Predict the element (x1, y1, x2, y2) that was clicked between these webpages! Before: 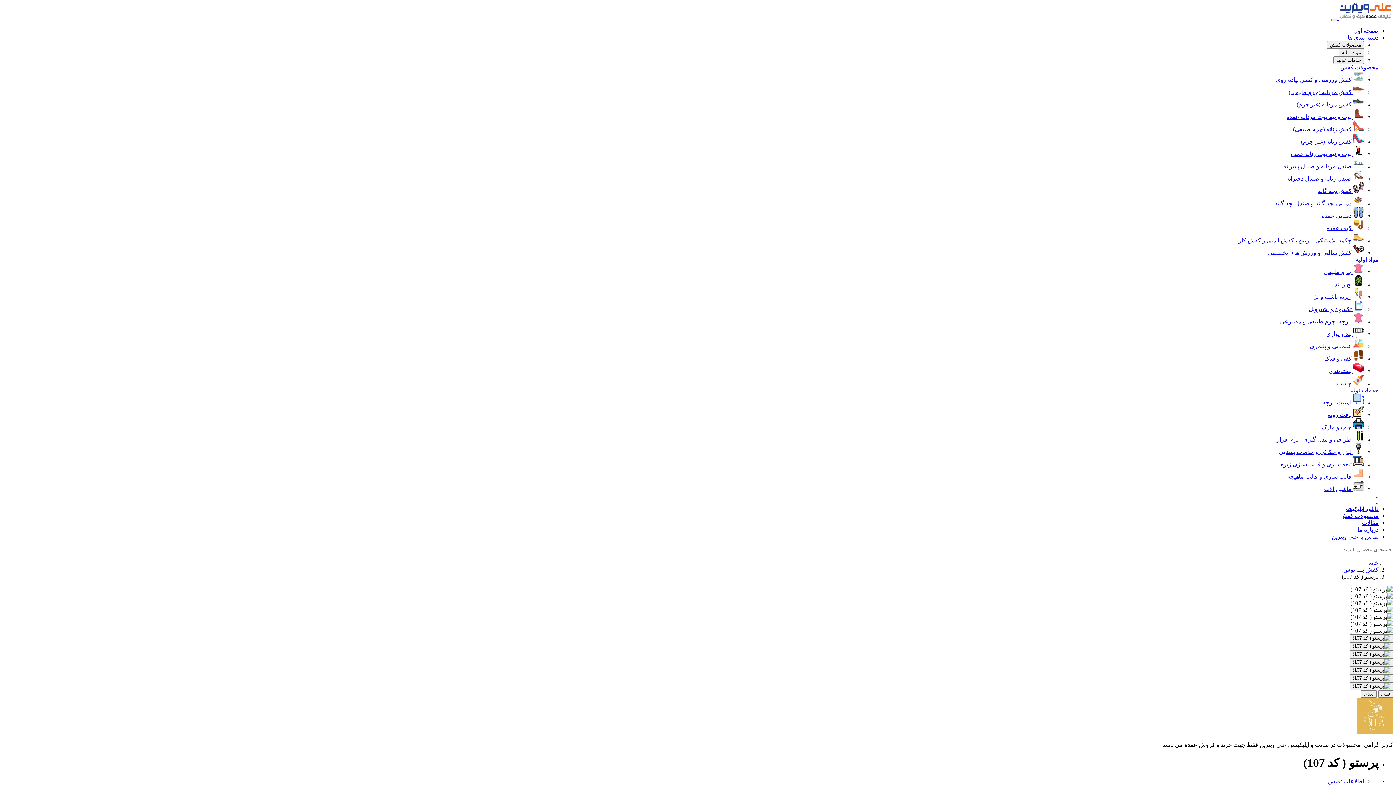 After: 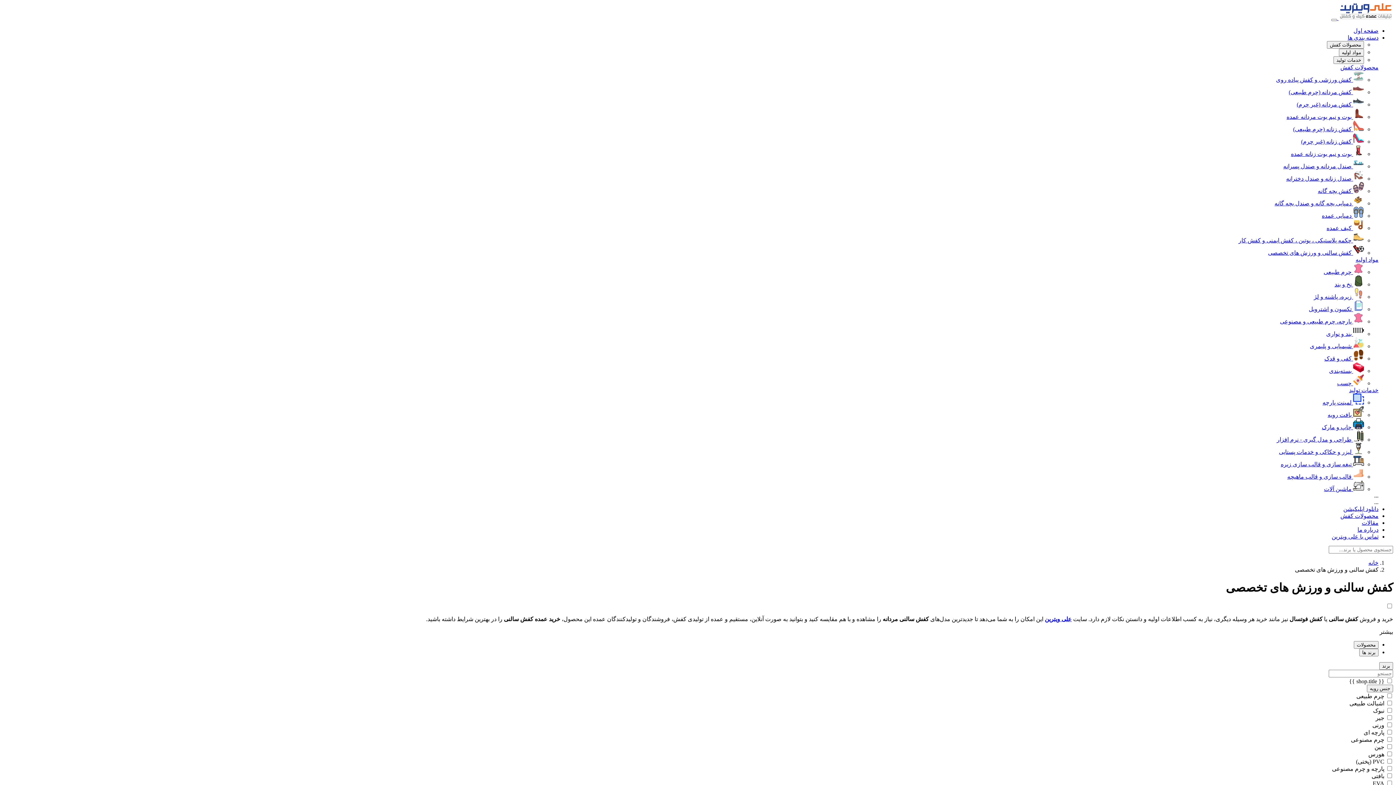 Action: label:  کفش سالنی و ورزش های تخصصی bbox: (2, 244, 1364, 256)